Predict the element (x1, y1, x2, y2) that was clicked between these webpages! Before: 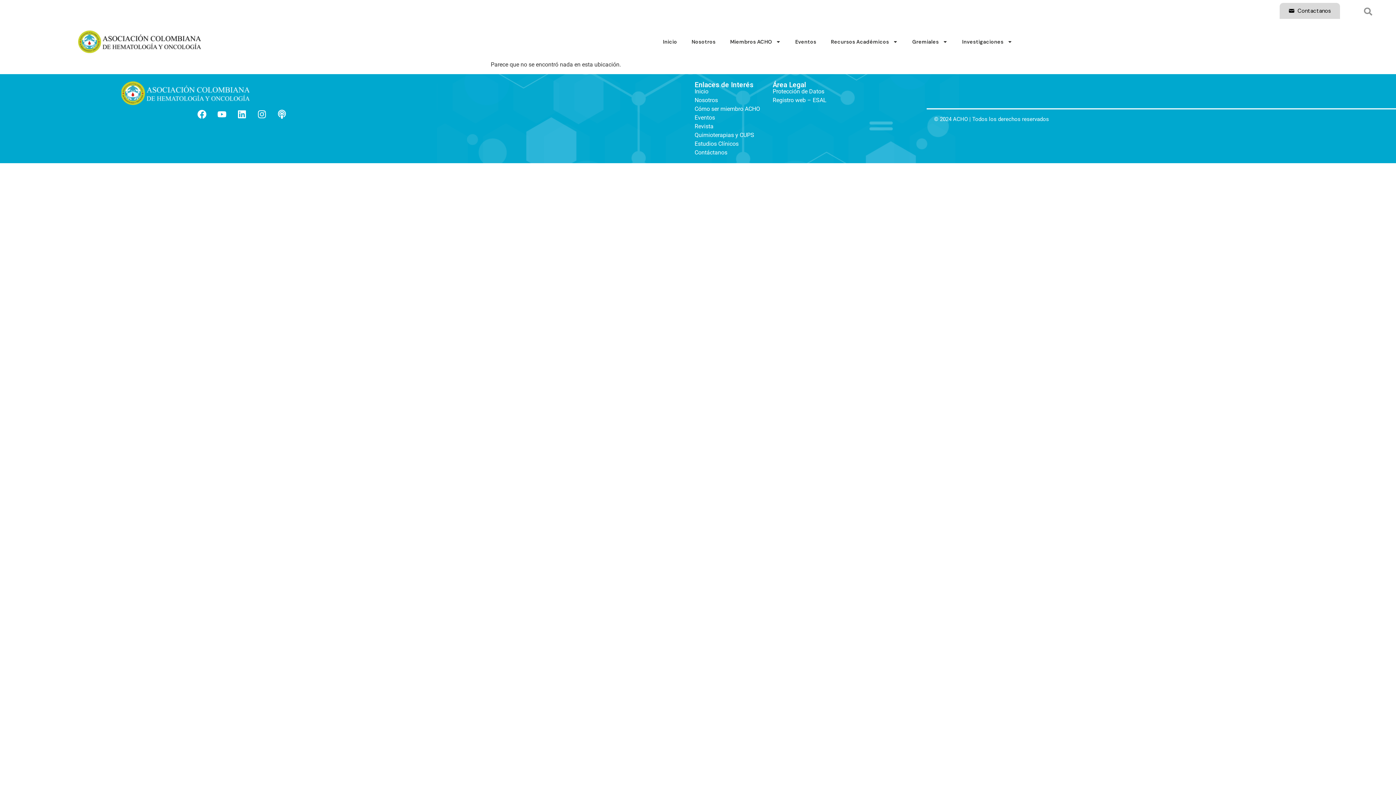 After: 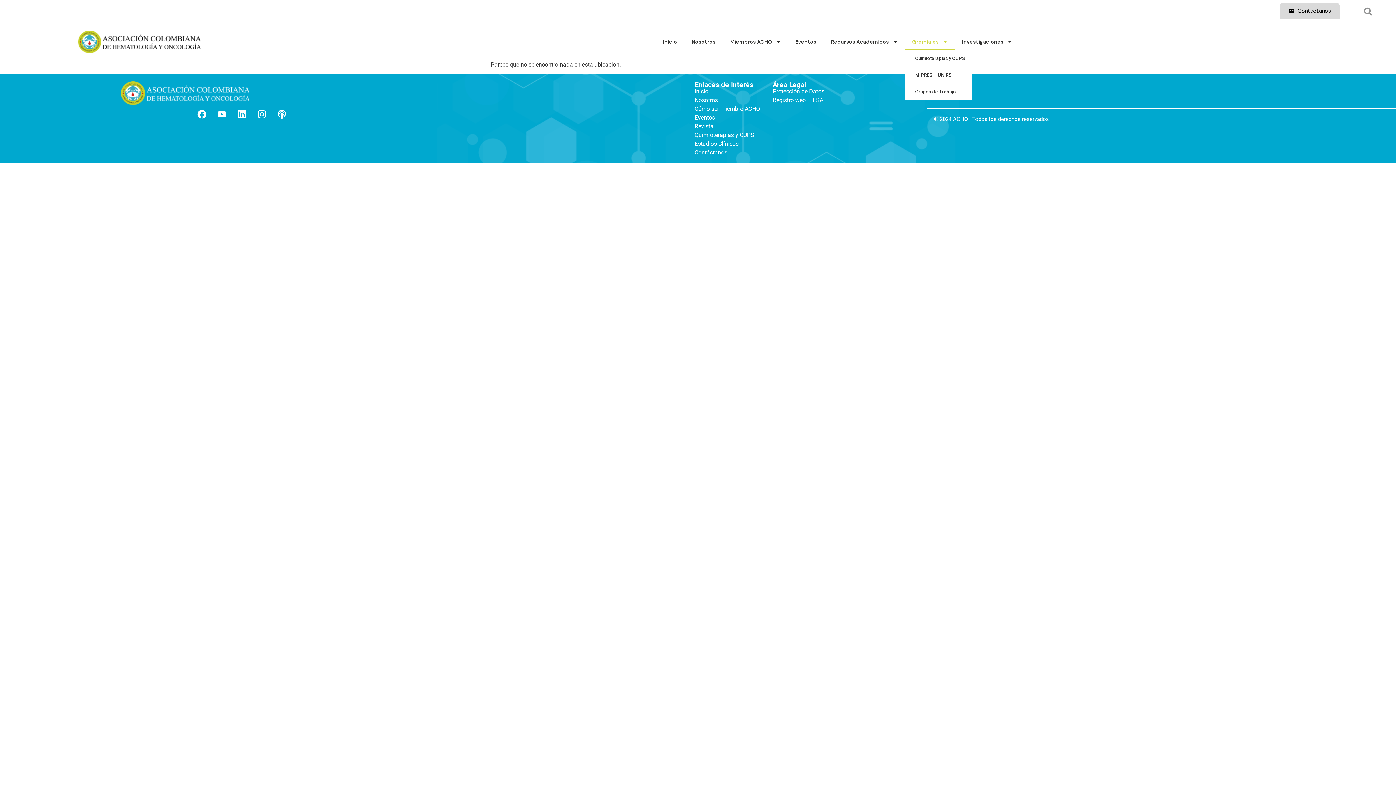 Action: bbox: (905, 33, 955, 50) label: Gremiales